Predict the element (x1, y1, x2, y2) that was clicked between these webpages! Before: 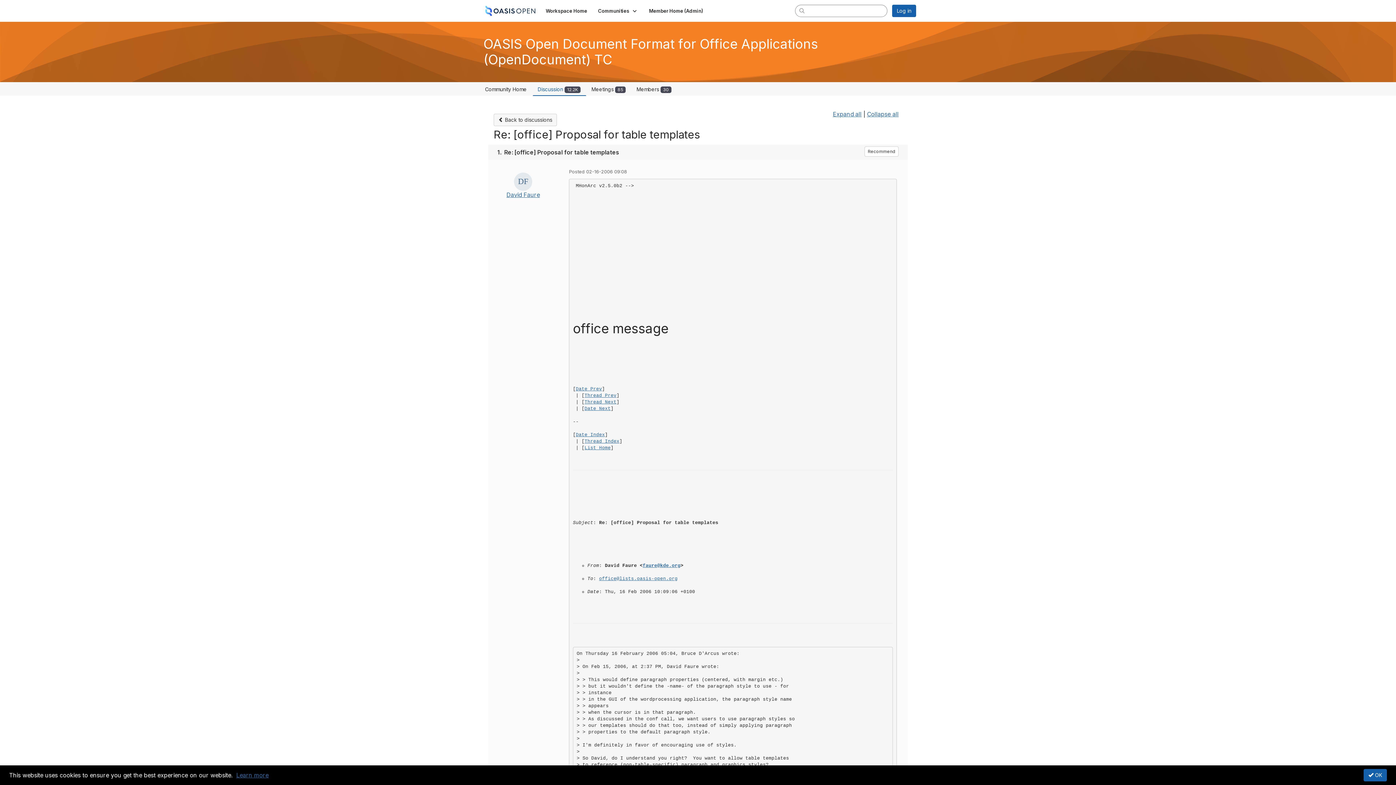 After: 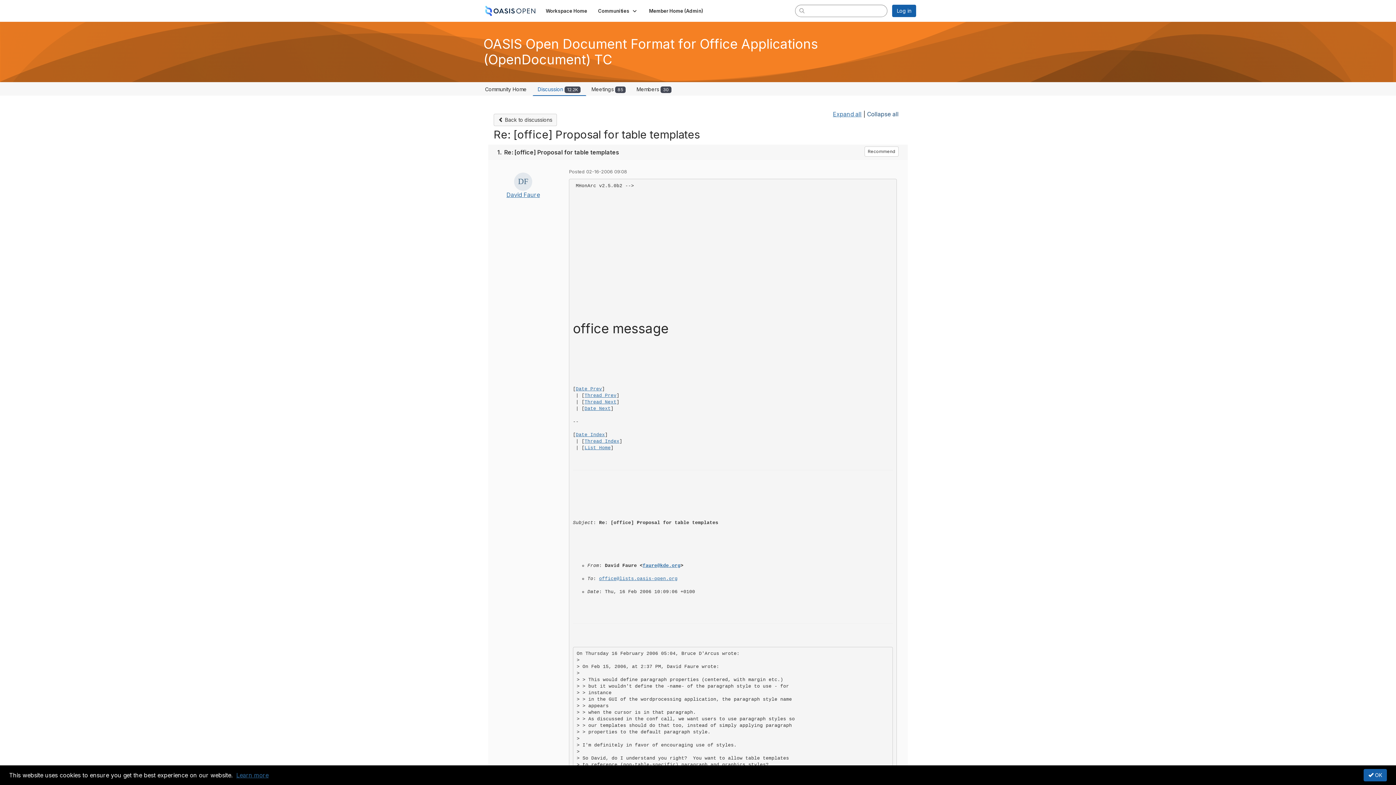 Action: label: Collapse all bbox: (867, 110, 898, 117)